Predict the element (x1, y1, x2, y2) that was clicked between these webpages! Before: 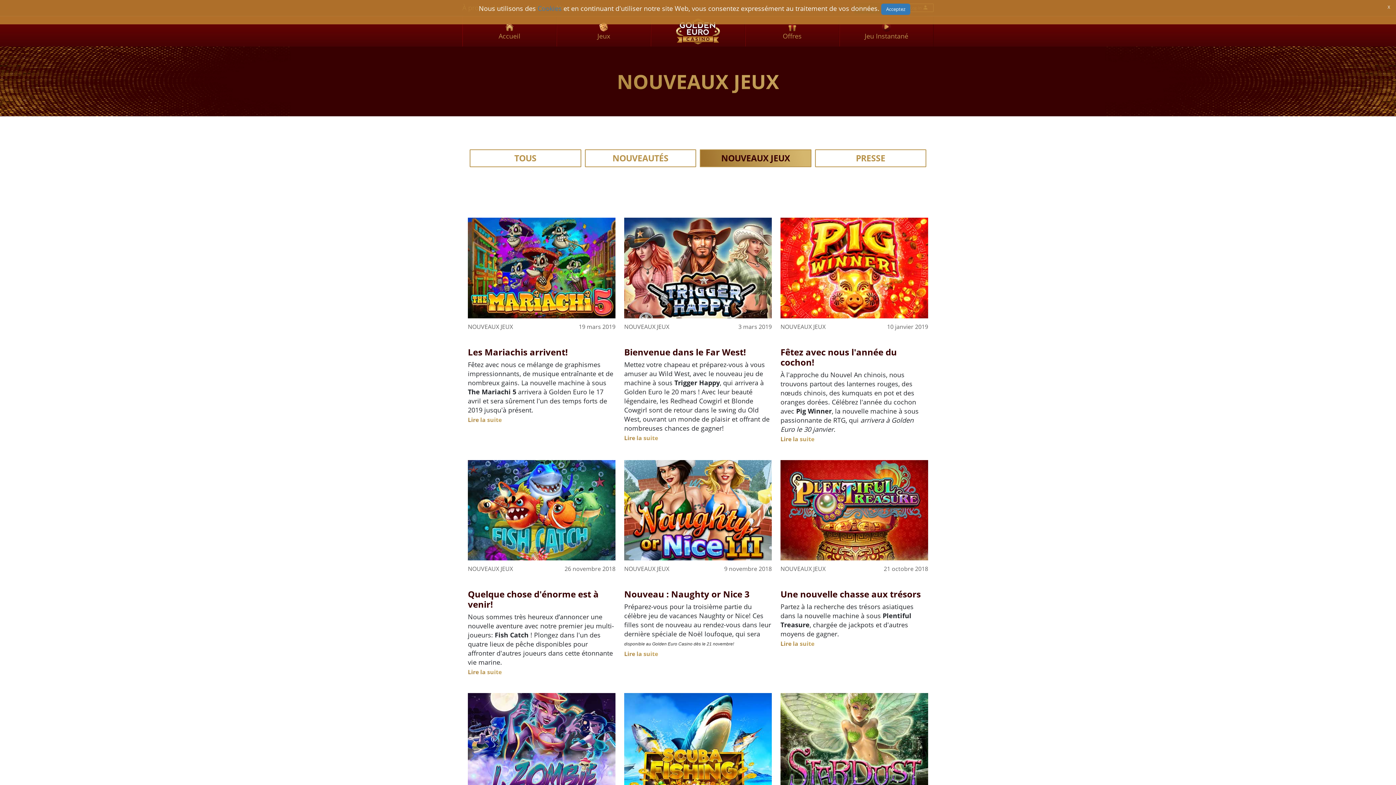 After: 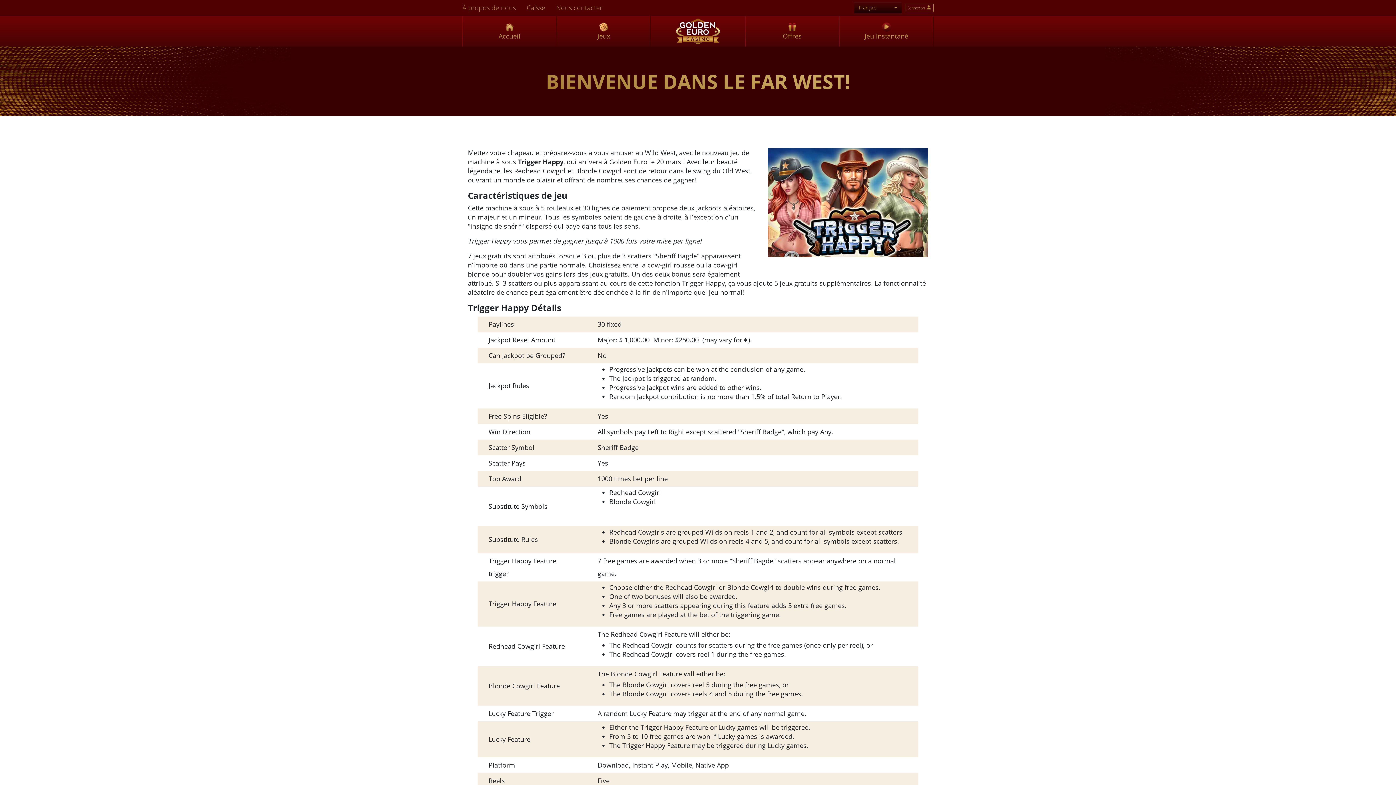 Action: label: Bienvenue dans le Far West! bbox: (624, 346, 746, 358)